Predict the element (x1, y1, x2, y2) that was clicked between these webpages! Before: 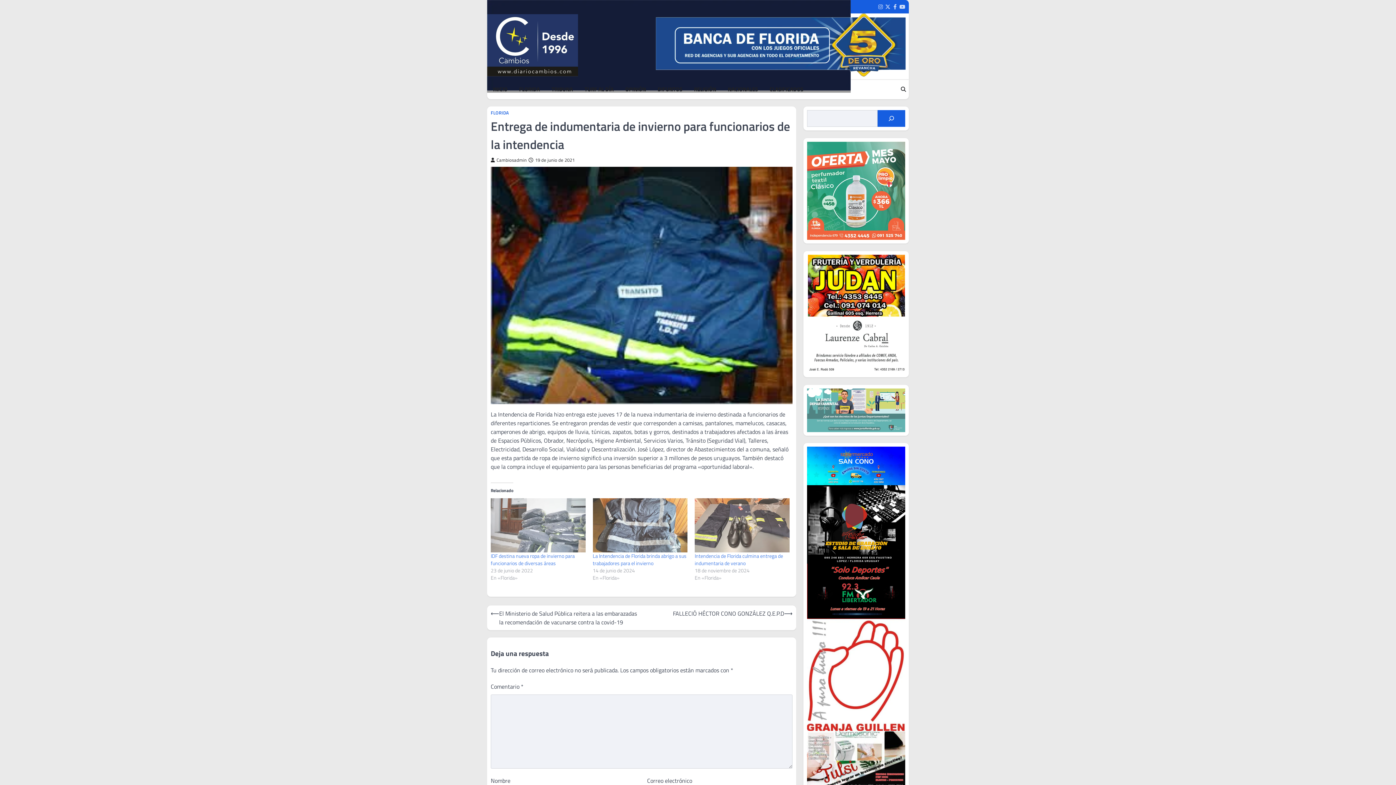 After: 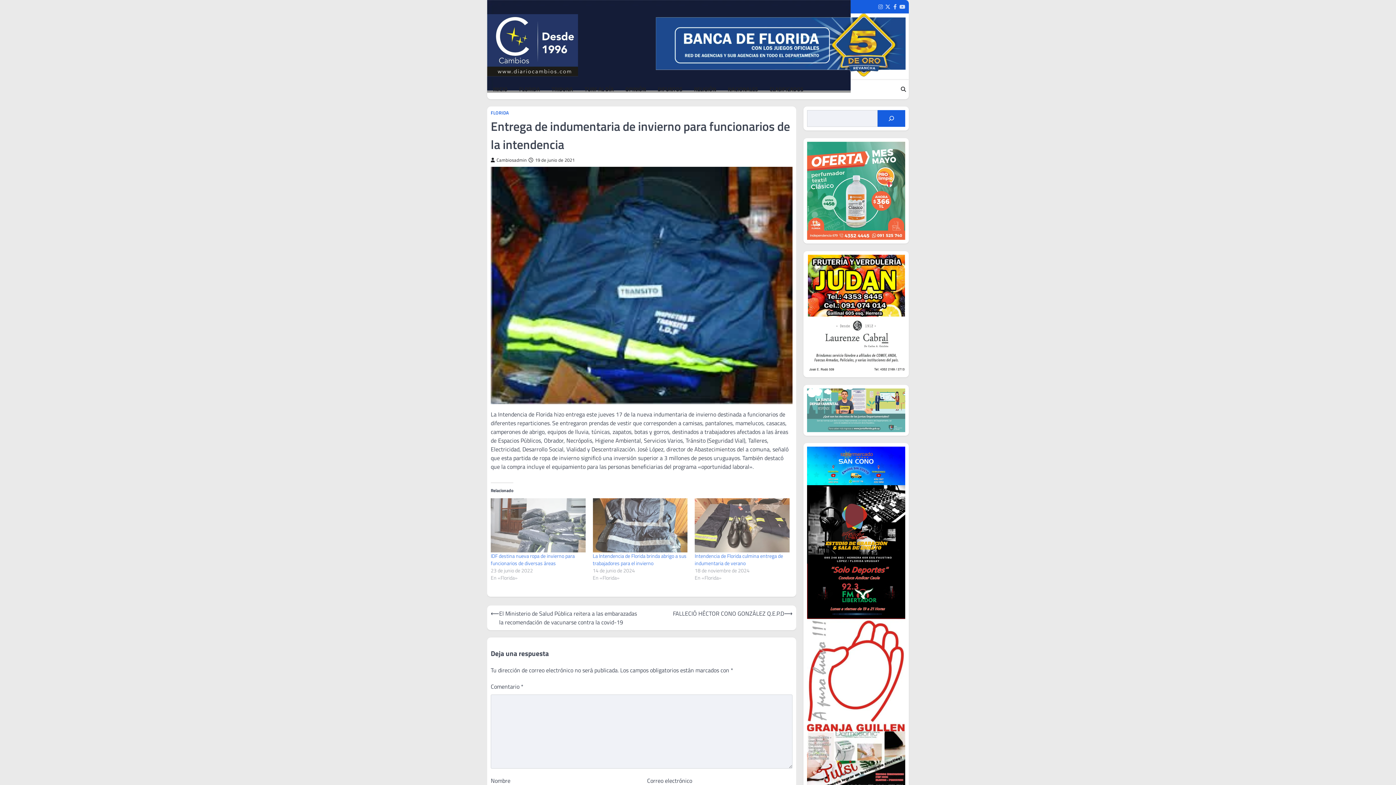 Action: bbox: (528, 156, 574, 163) label: 19 de junio de 2021